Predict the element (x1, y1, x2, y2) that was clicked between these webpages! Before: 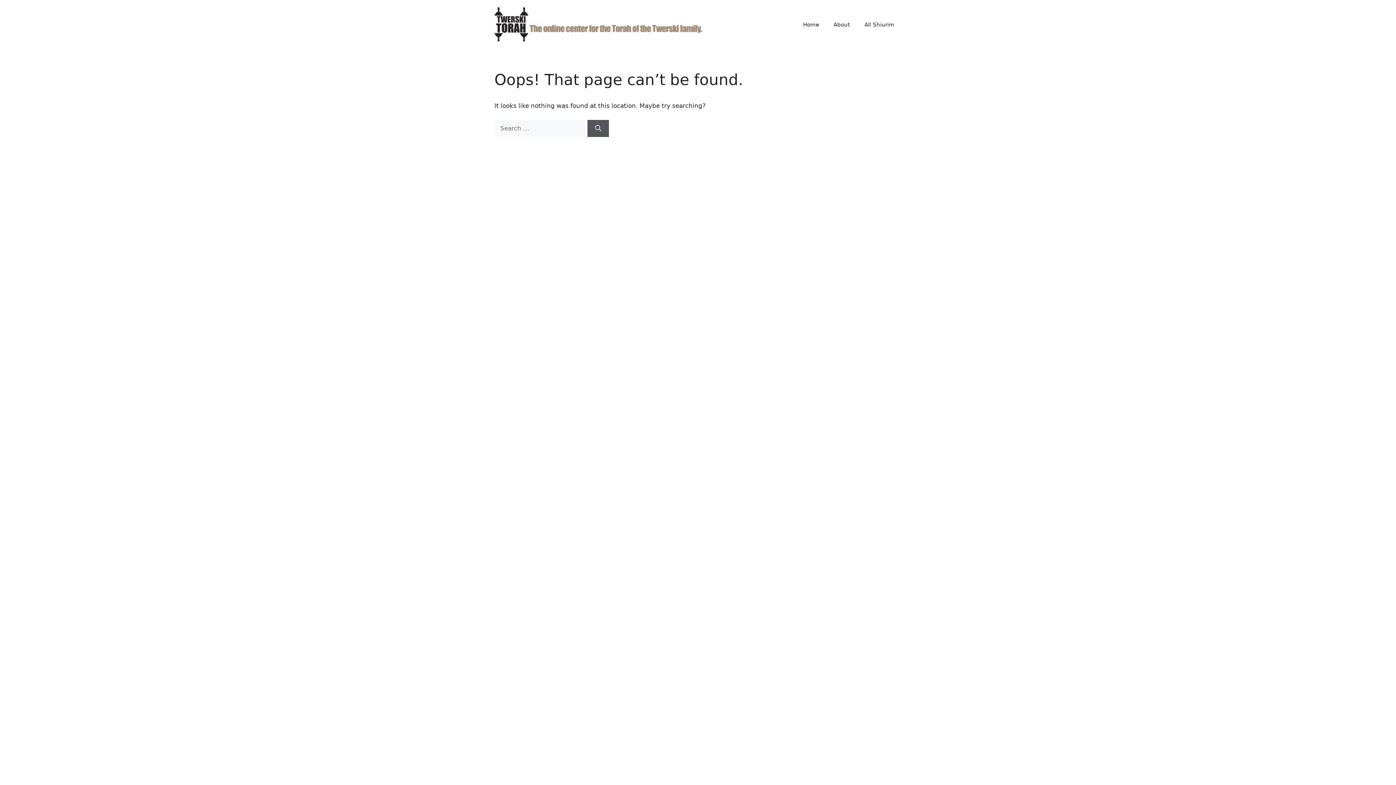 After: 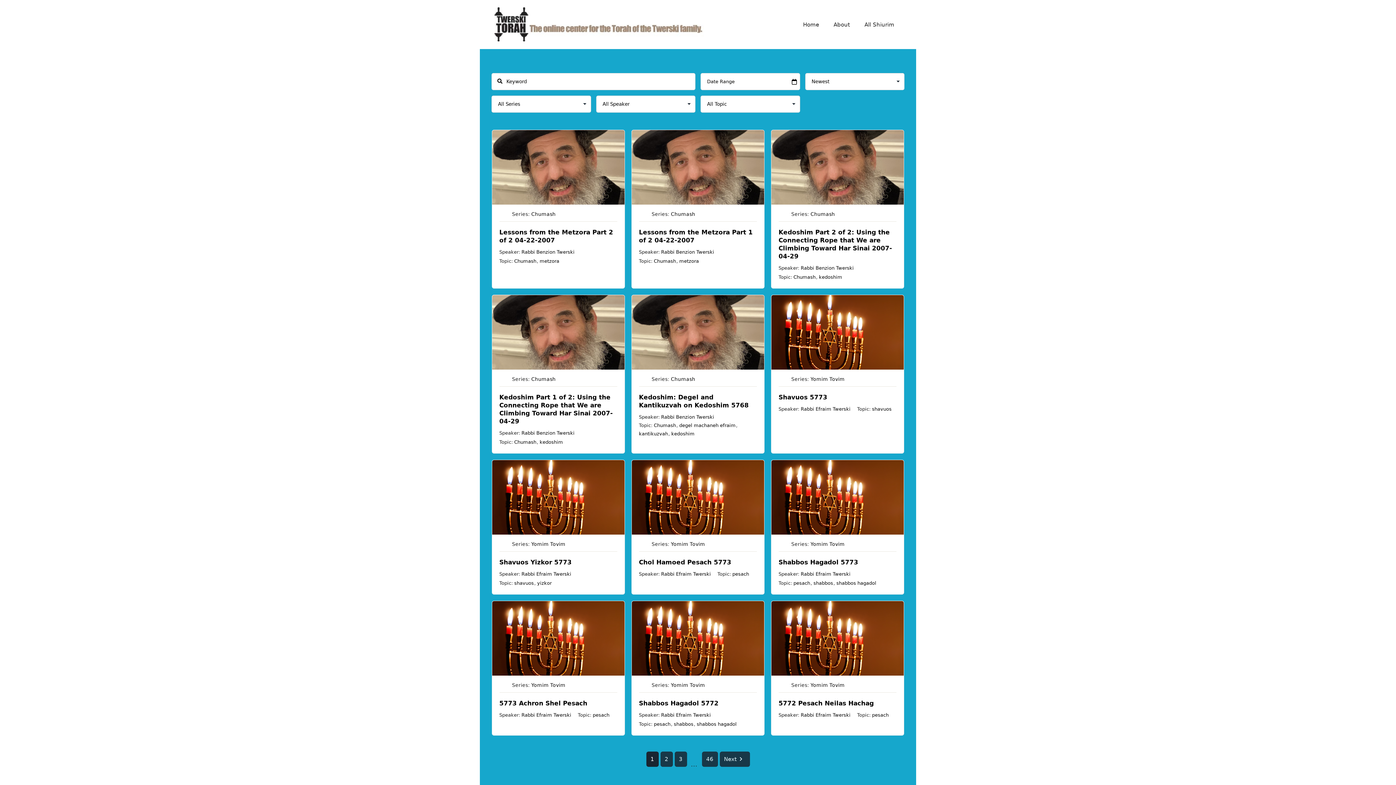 Action: label: All Shiurim bbox: (857, 13, 901, 35)